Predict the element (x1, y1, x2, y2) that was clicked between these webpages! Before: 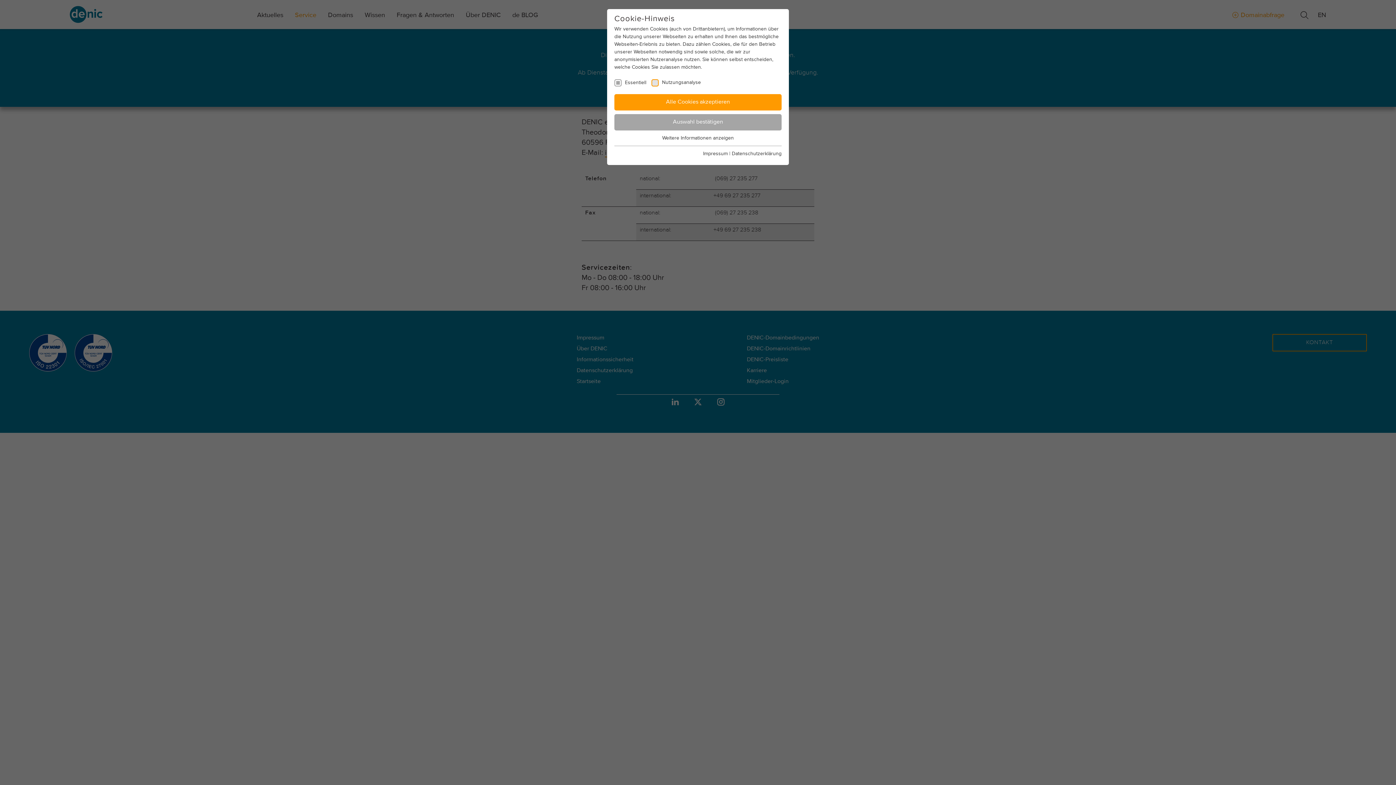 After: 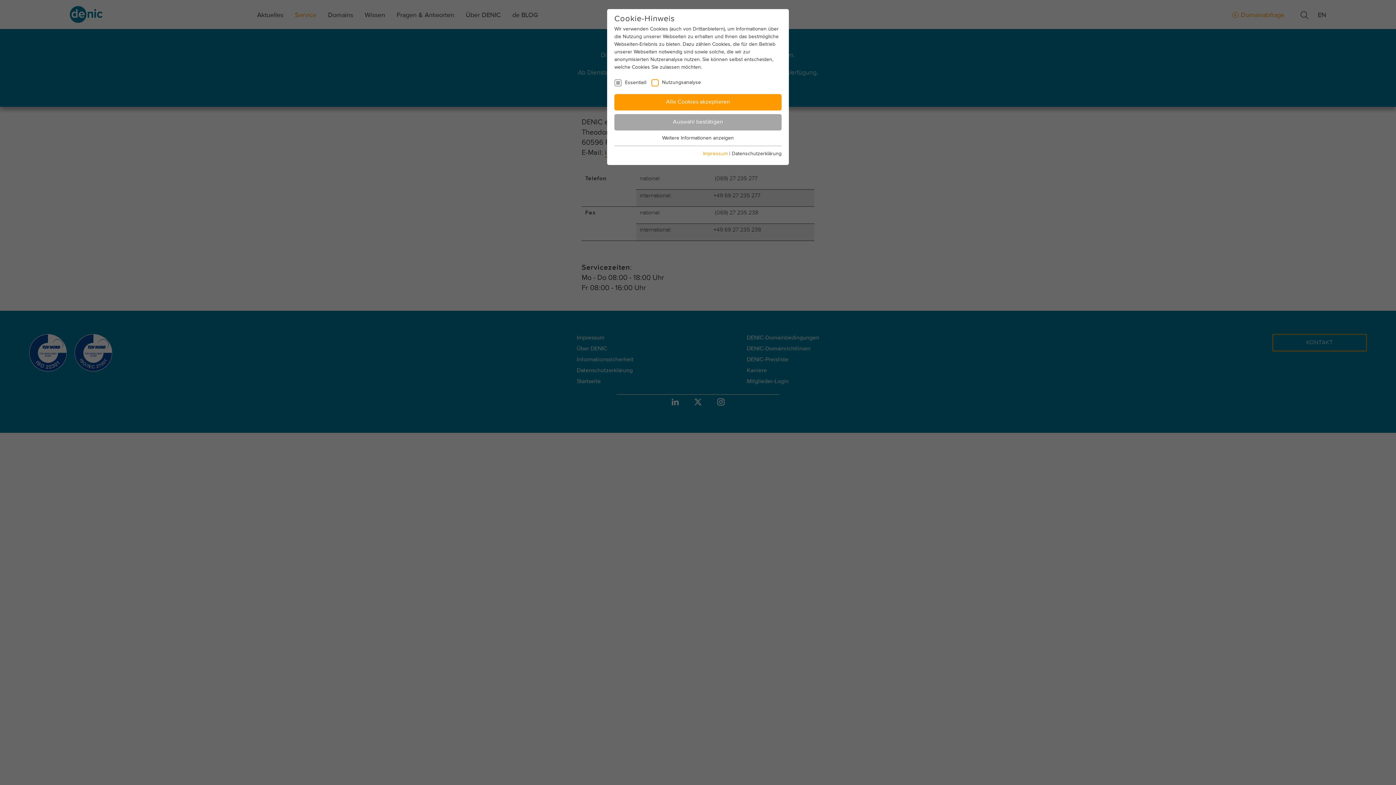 Action: label: Impressum bbox: (703, 151, 728, 156)